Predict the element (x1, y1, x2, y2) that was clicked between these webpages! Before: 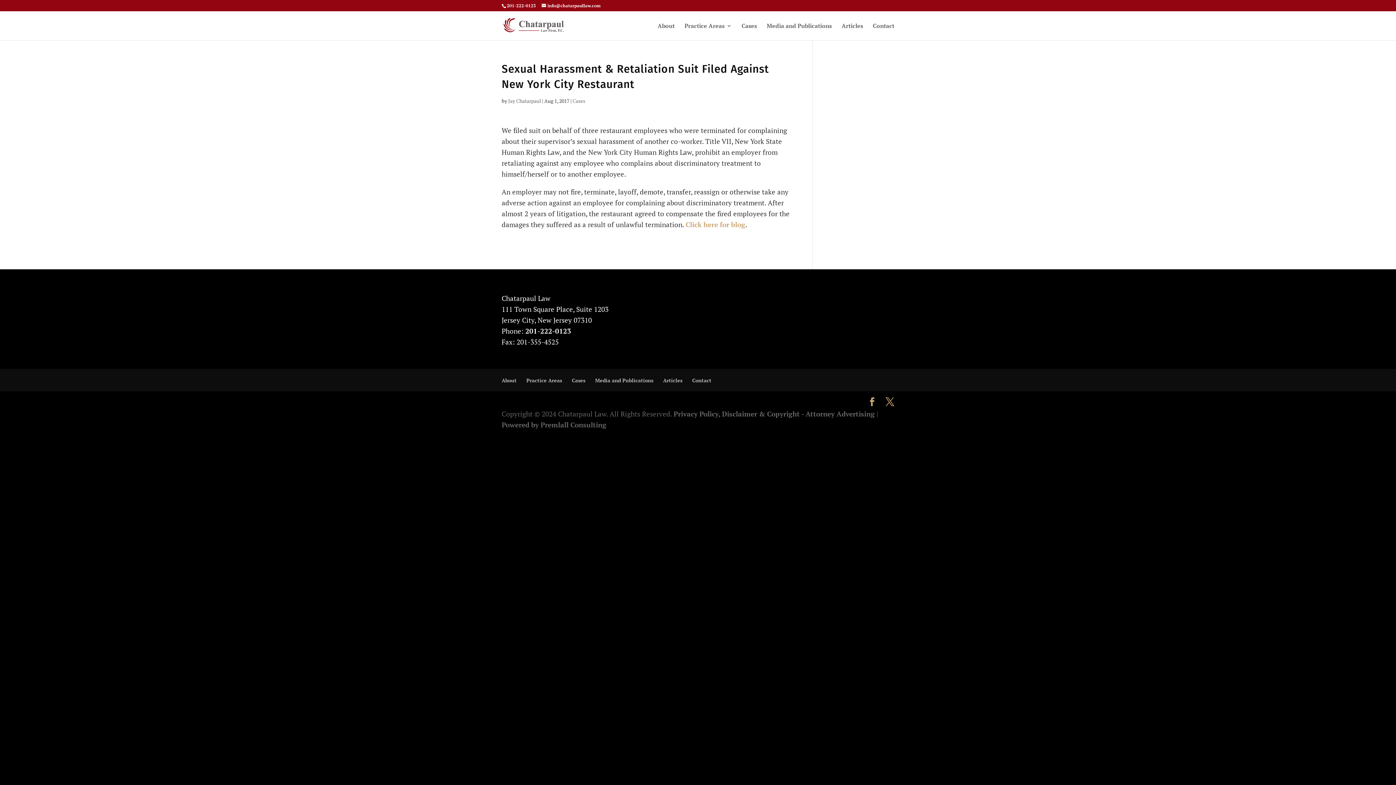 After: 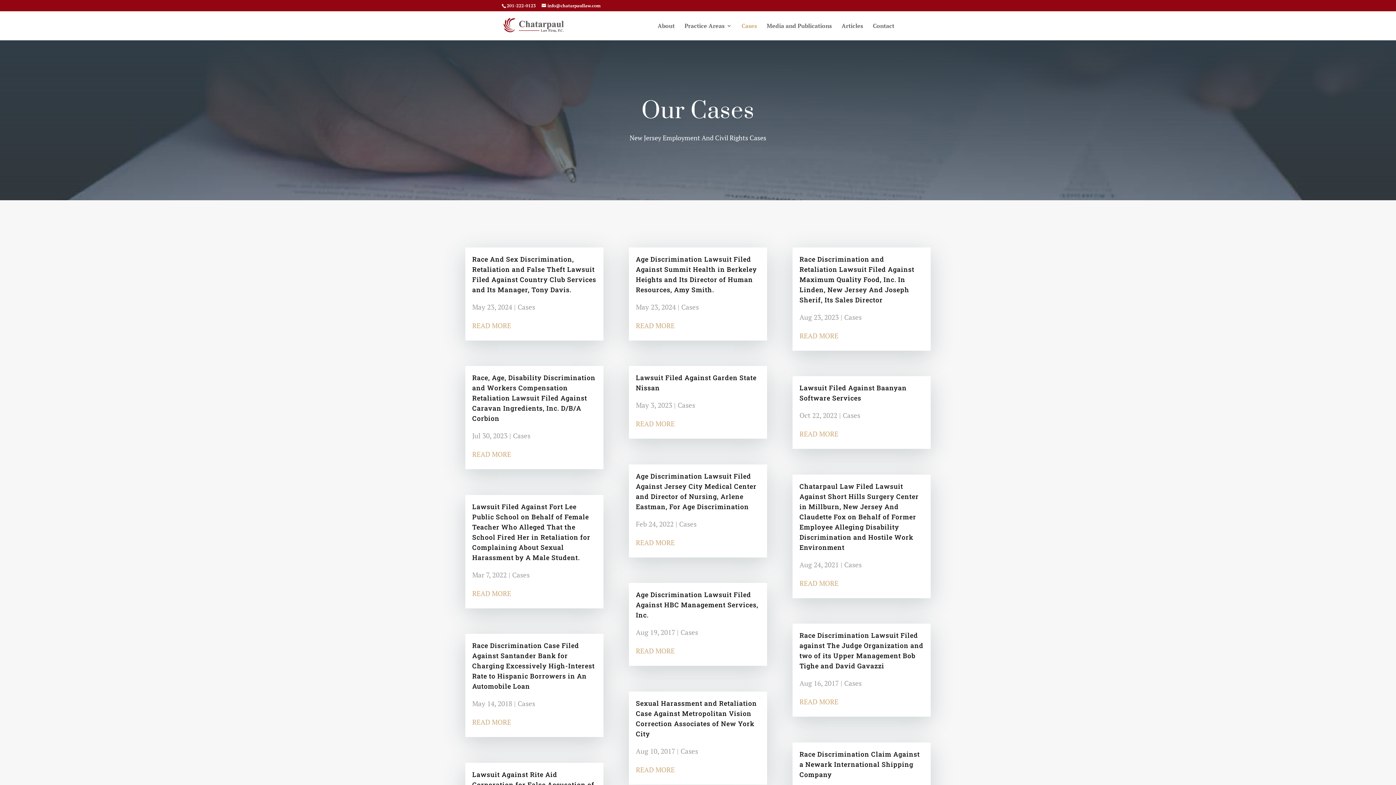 Action: label: Cases bbox: (572, 377, 585, 384)